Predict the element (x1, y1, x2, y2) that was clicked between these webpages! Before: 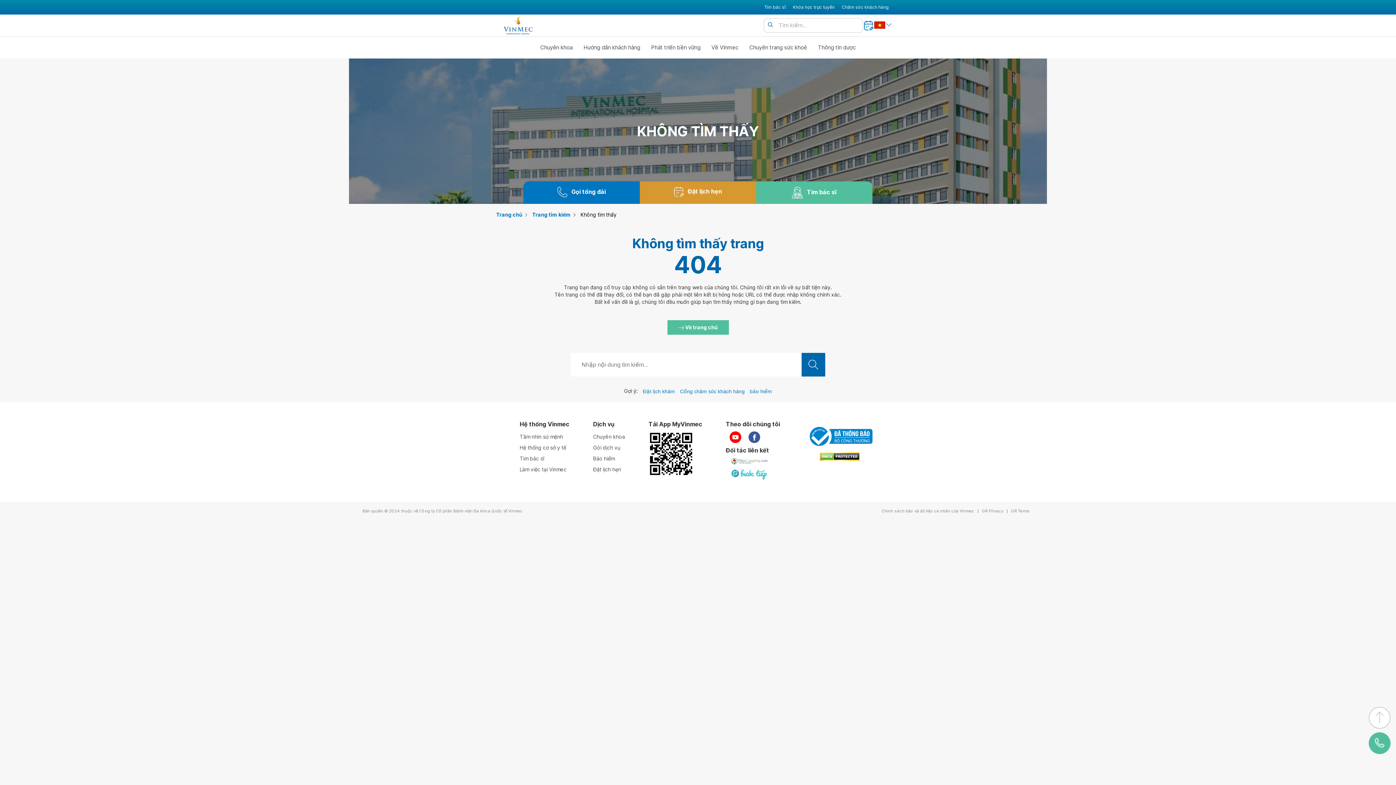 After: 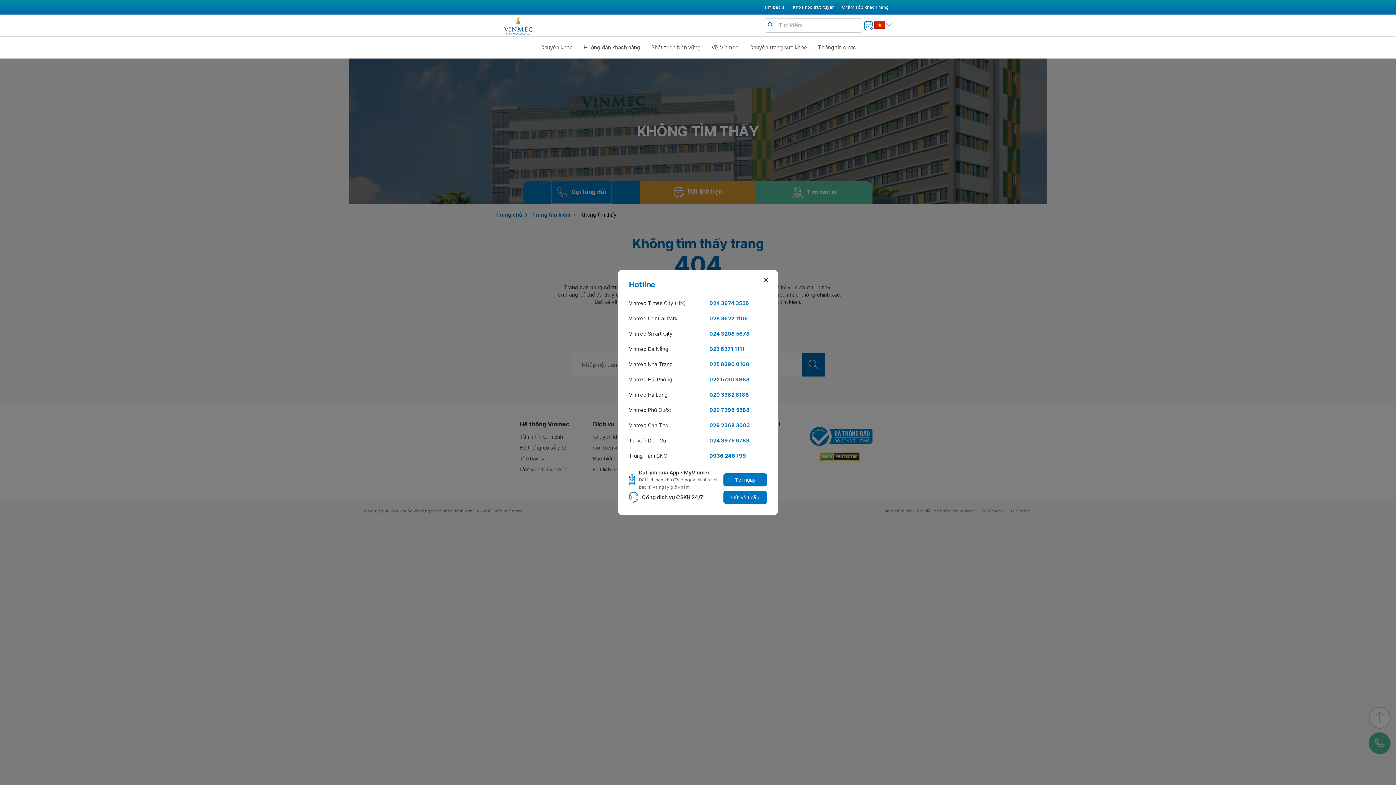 Action: label: Gọi tổng đài bbox: (552, 181, 611, 203)